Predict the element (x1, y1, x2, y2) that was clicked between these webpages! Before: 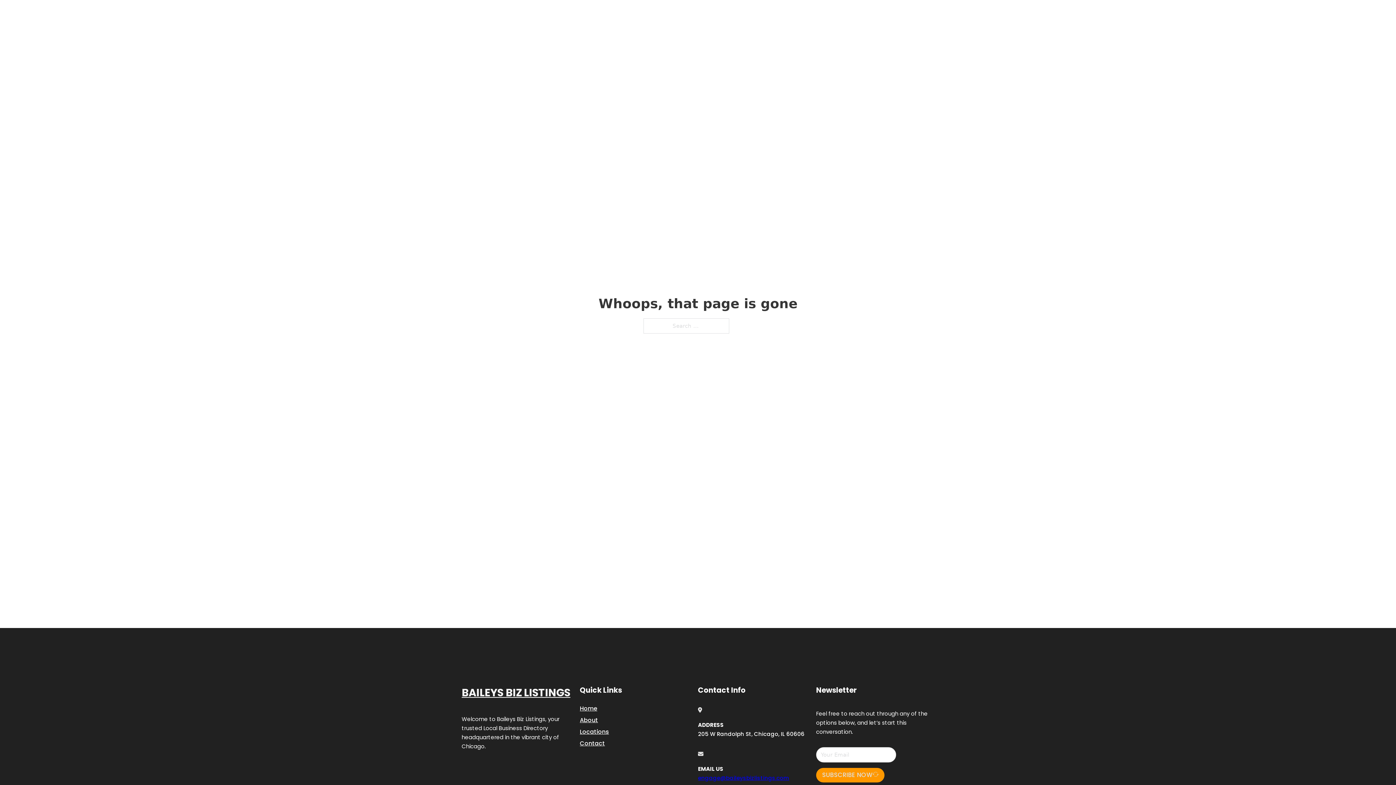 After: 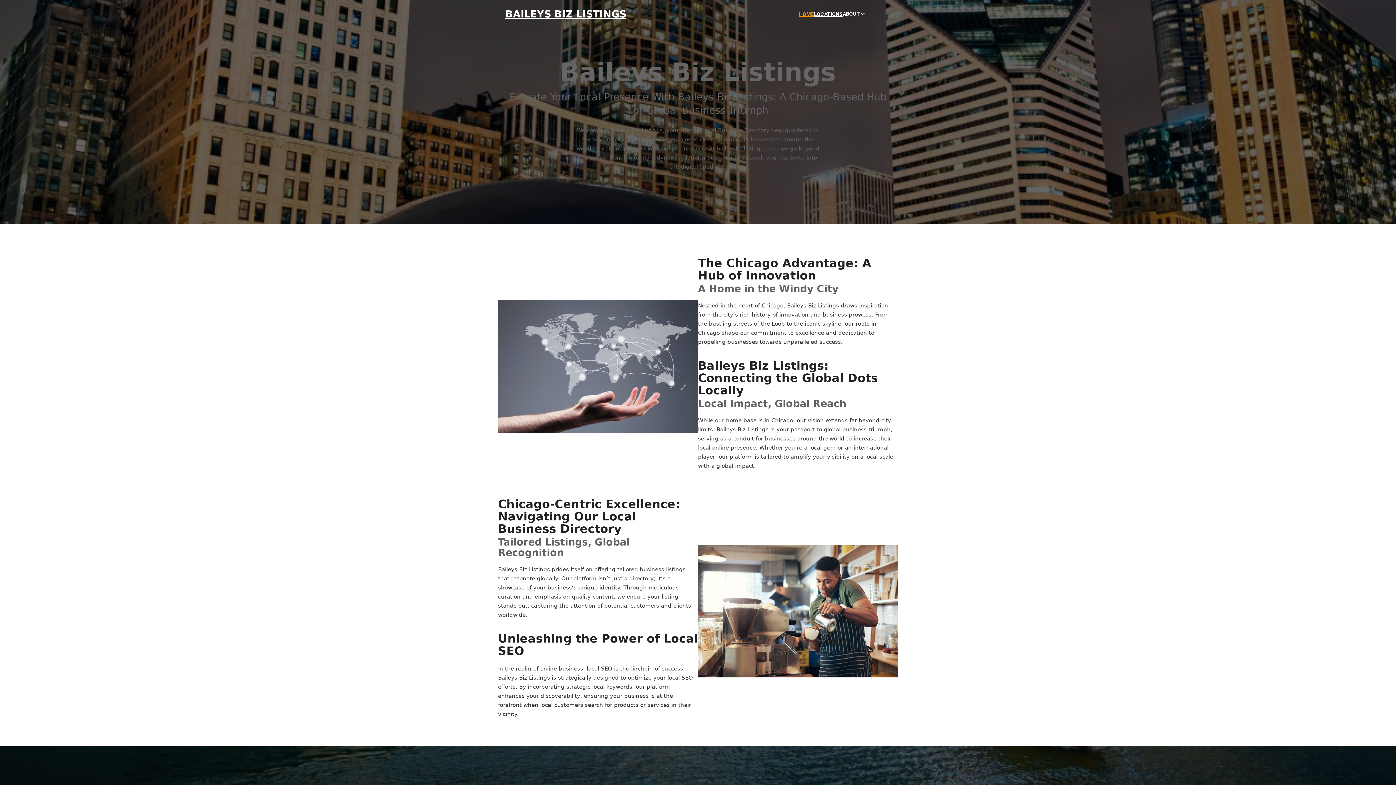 Action: label: HOME bbox: (799, 10, 814, 18)